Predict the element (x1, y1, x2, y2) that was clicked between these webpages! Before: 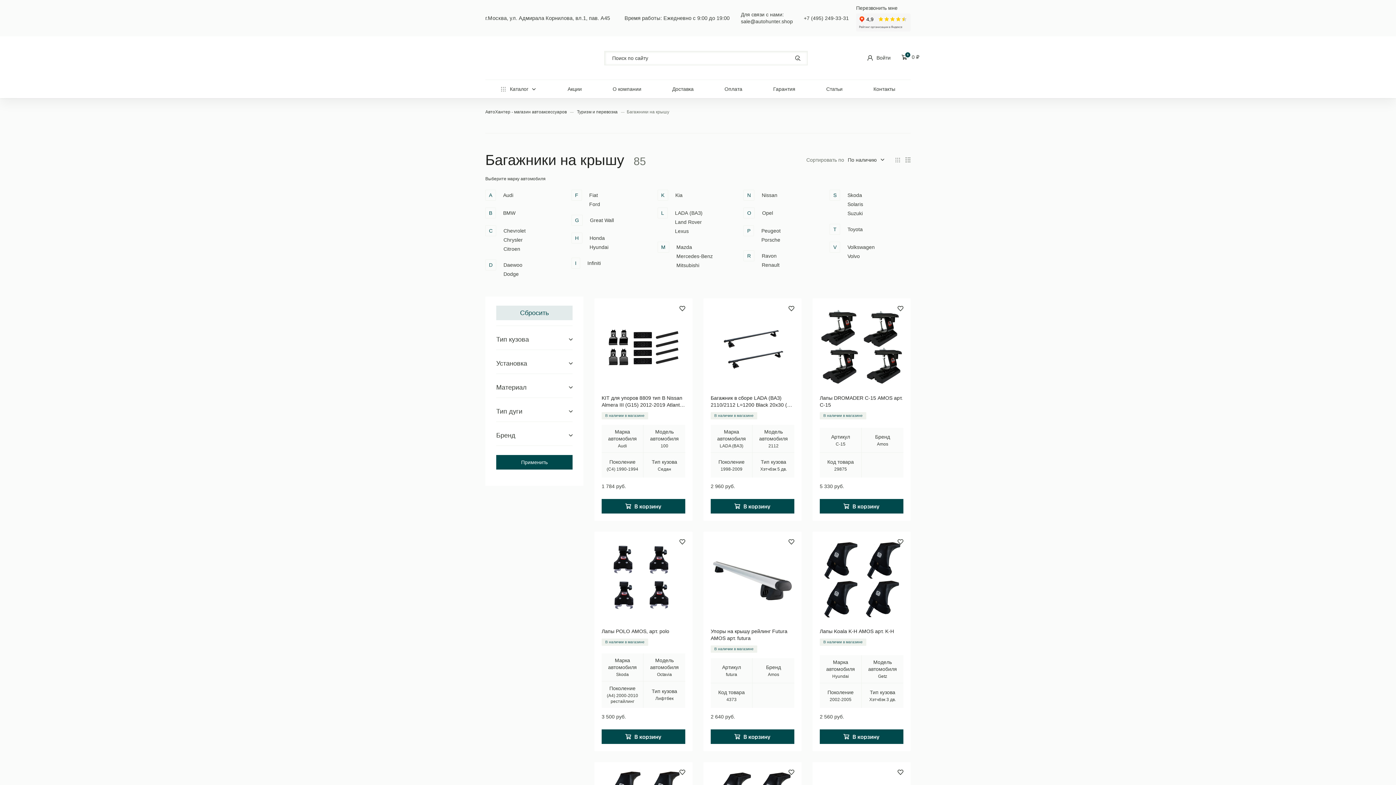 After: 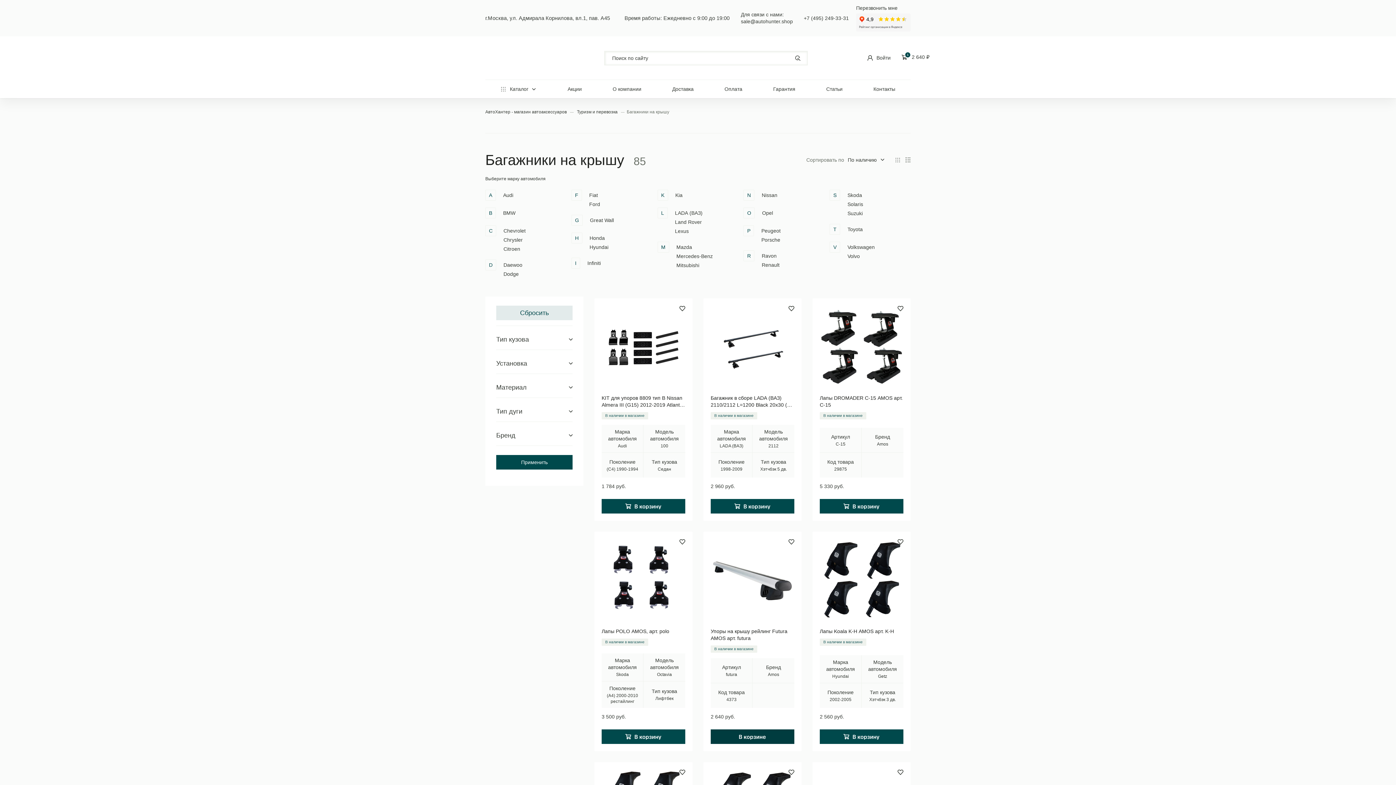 Action: bbox: (710, 729, 794, 744)